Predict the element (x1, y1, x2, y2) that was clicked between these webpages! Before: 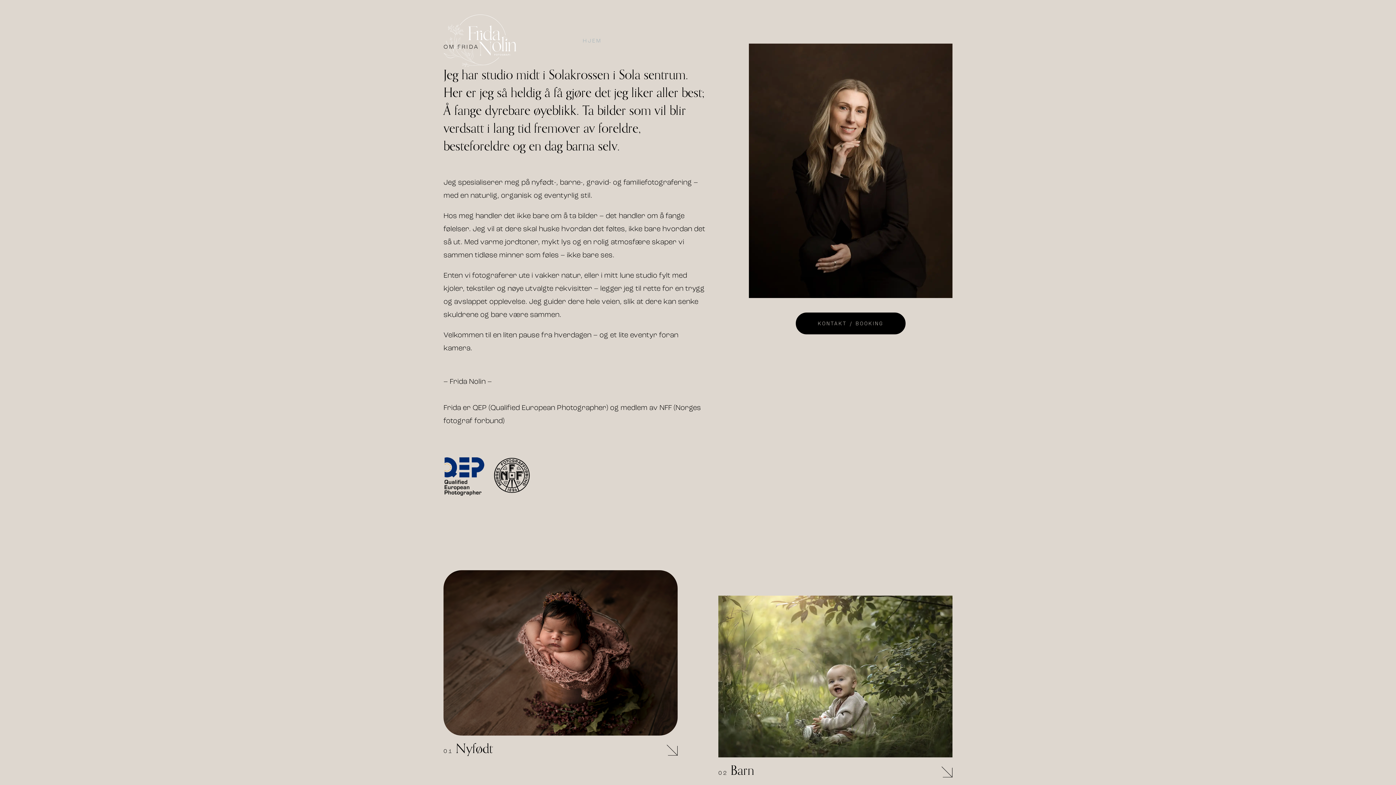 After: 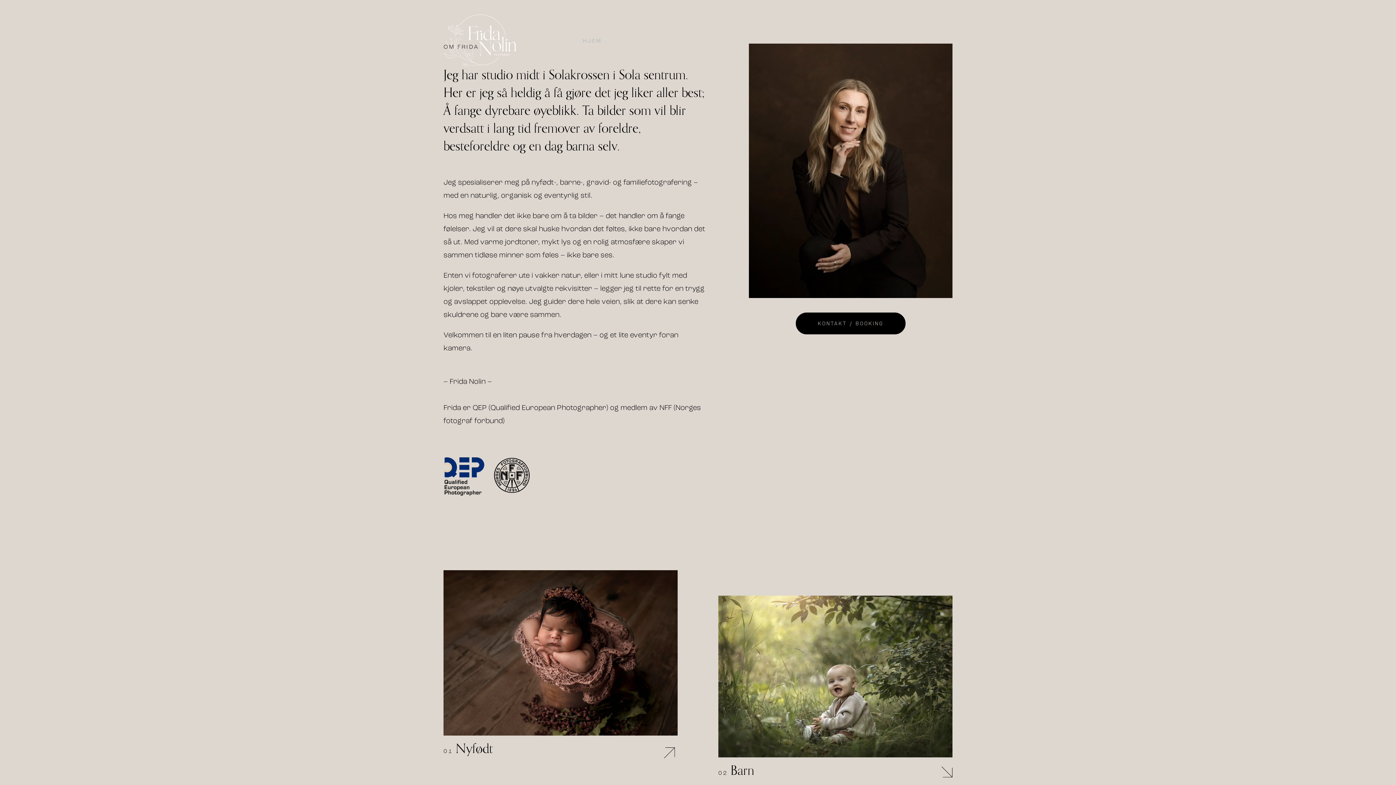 Action: bbox: (666, 745, 677, 761)